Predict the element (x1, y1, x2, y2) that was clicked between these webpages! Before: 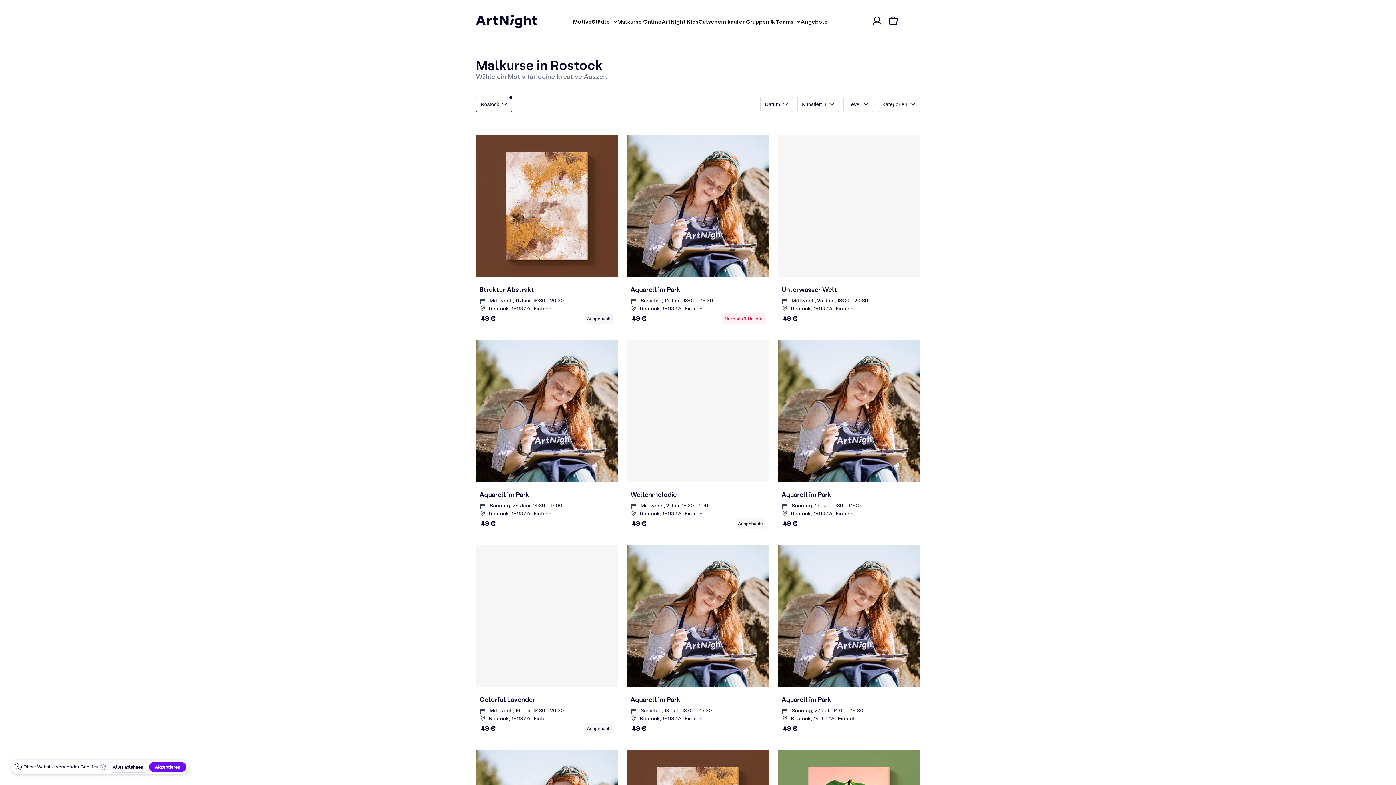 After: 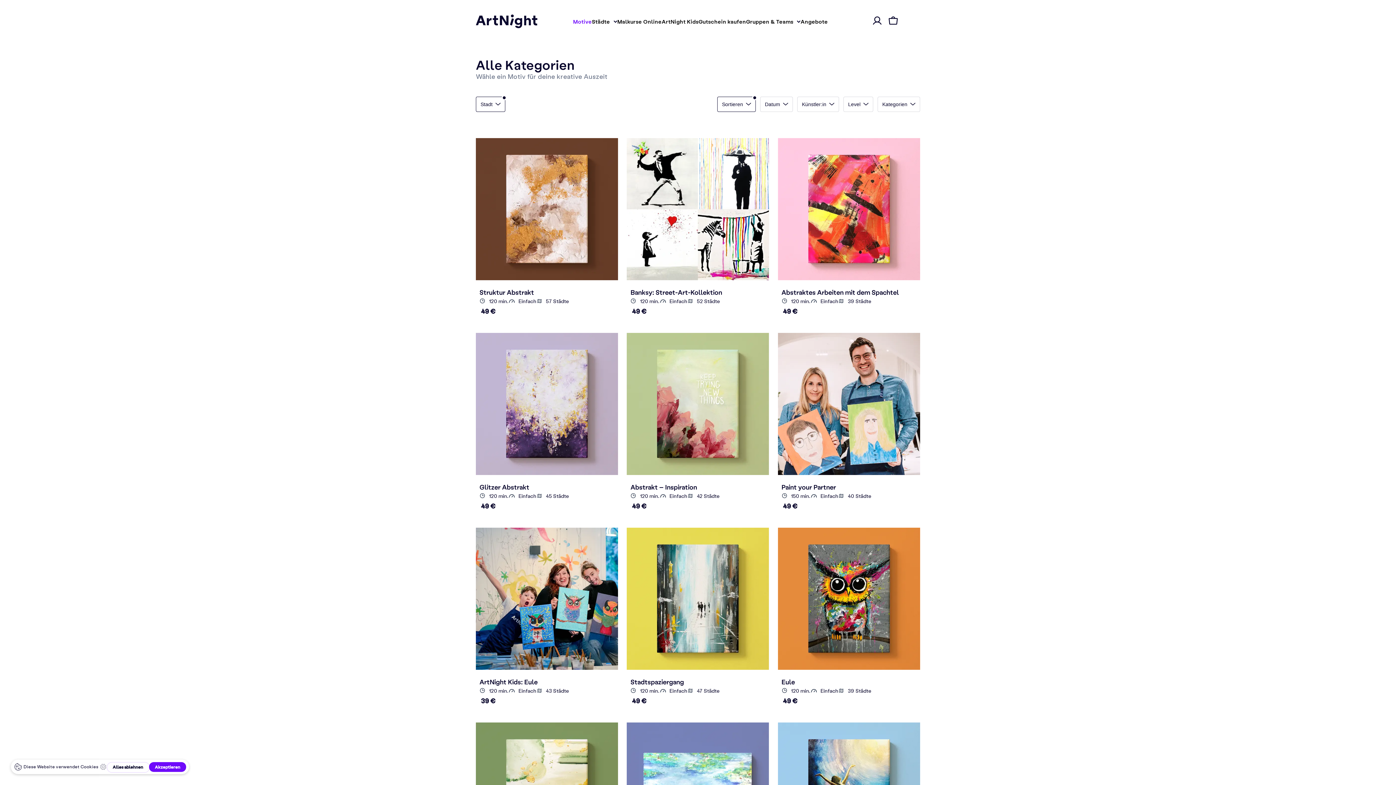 Action: label: Motive bbox: (573, 13, 592, 29)